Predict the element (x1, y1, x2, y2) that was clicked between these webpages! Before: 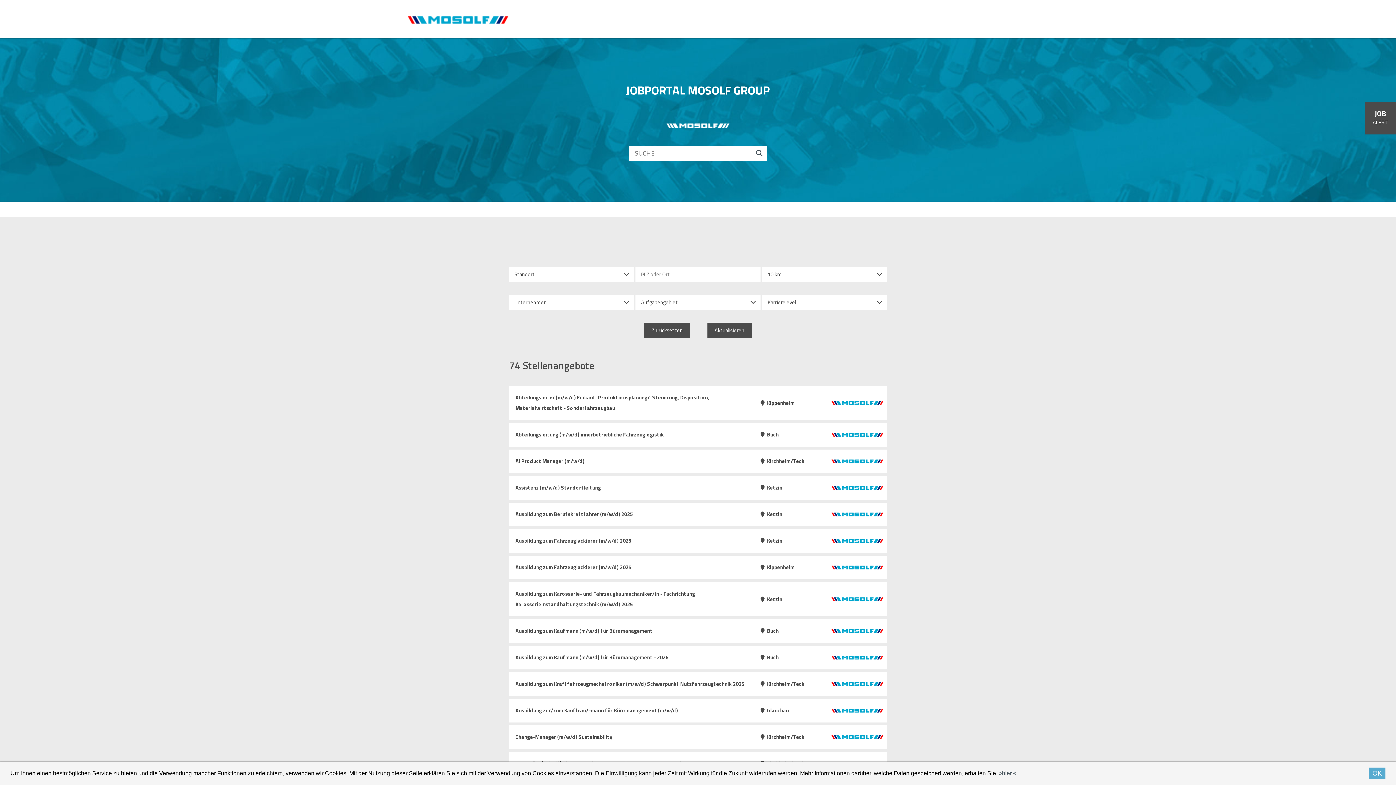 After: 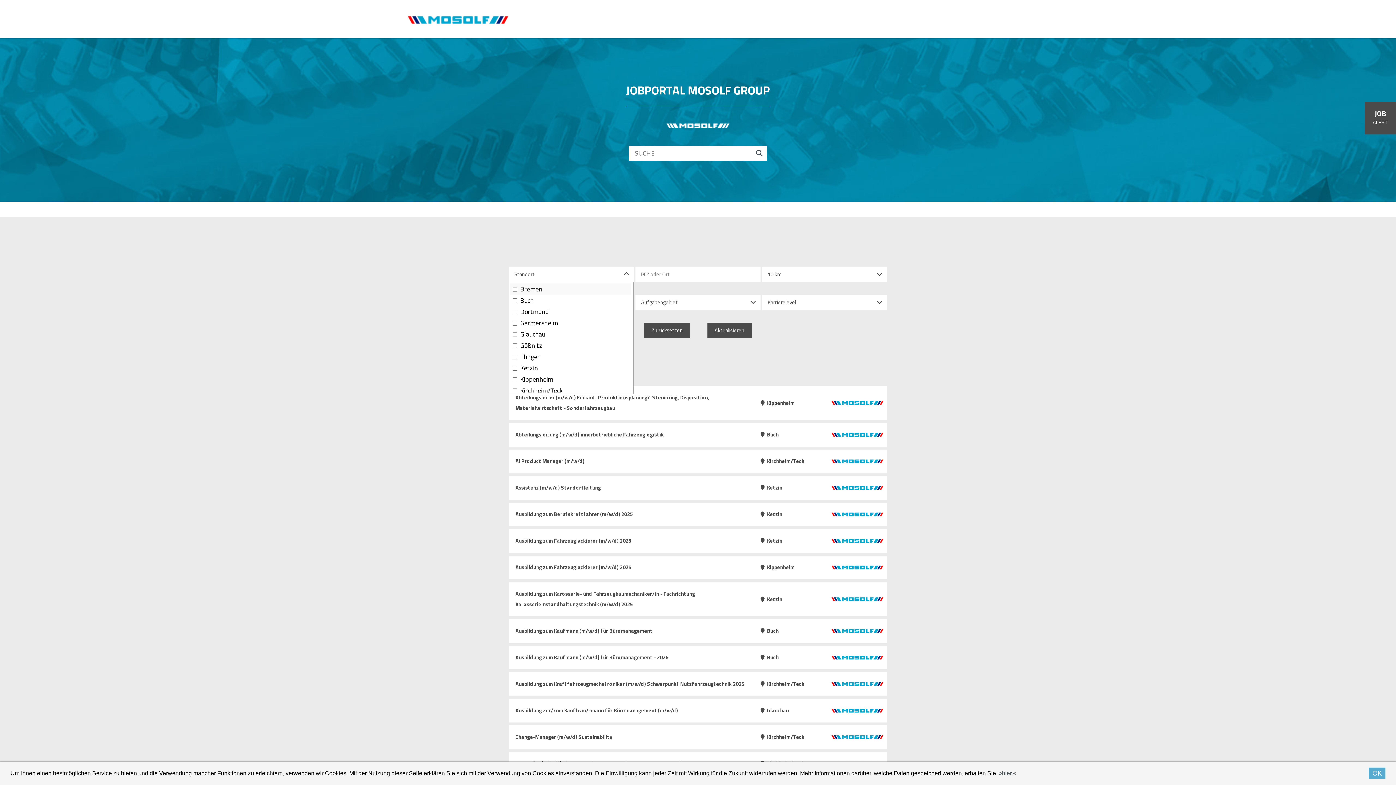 Action: label: Standort bbox: (509, 266, 633, 282)